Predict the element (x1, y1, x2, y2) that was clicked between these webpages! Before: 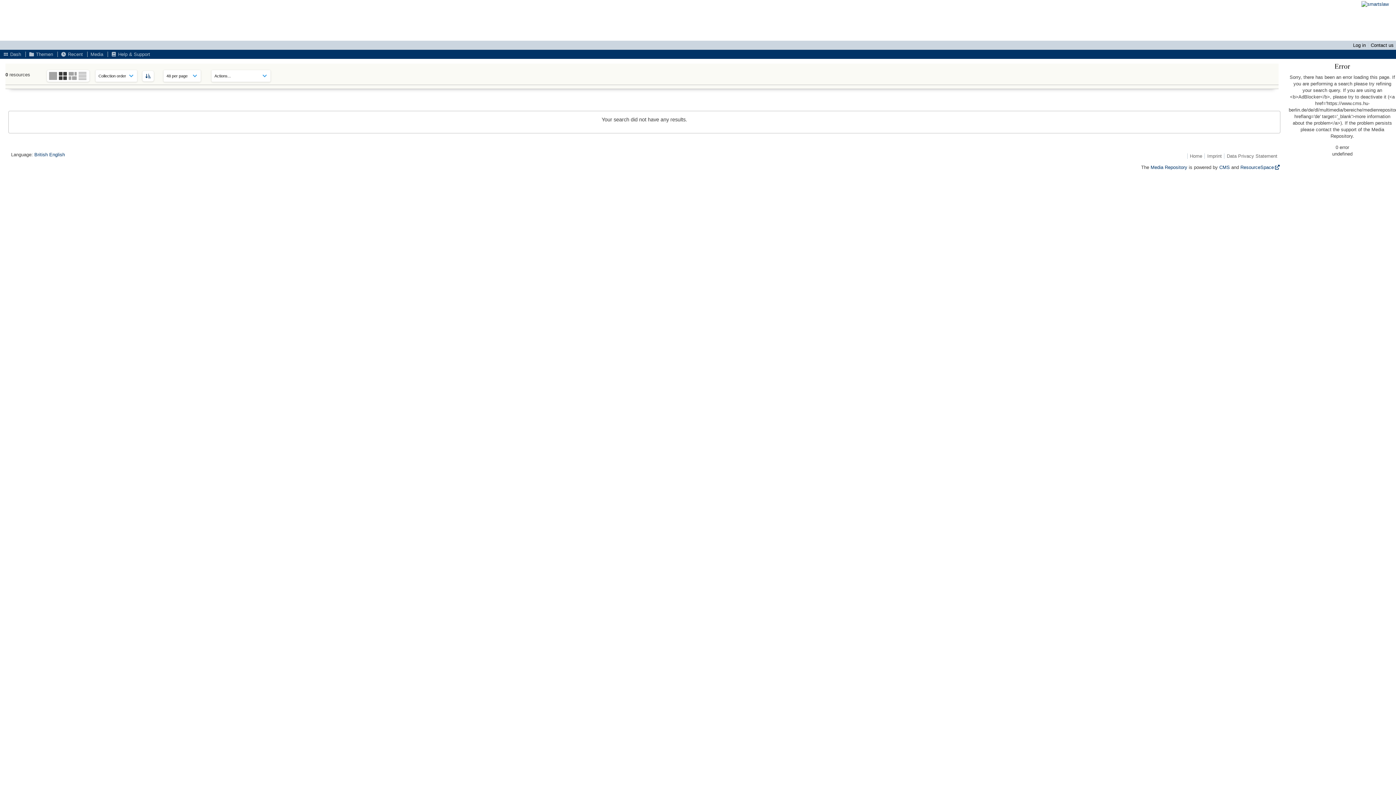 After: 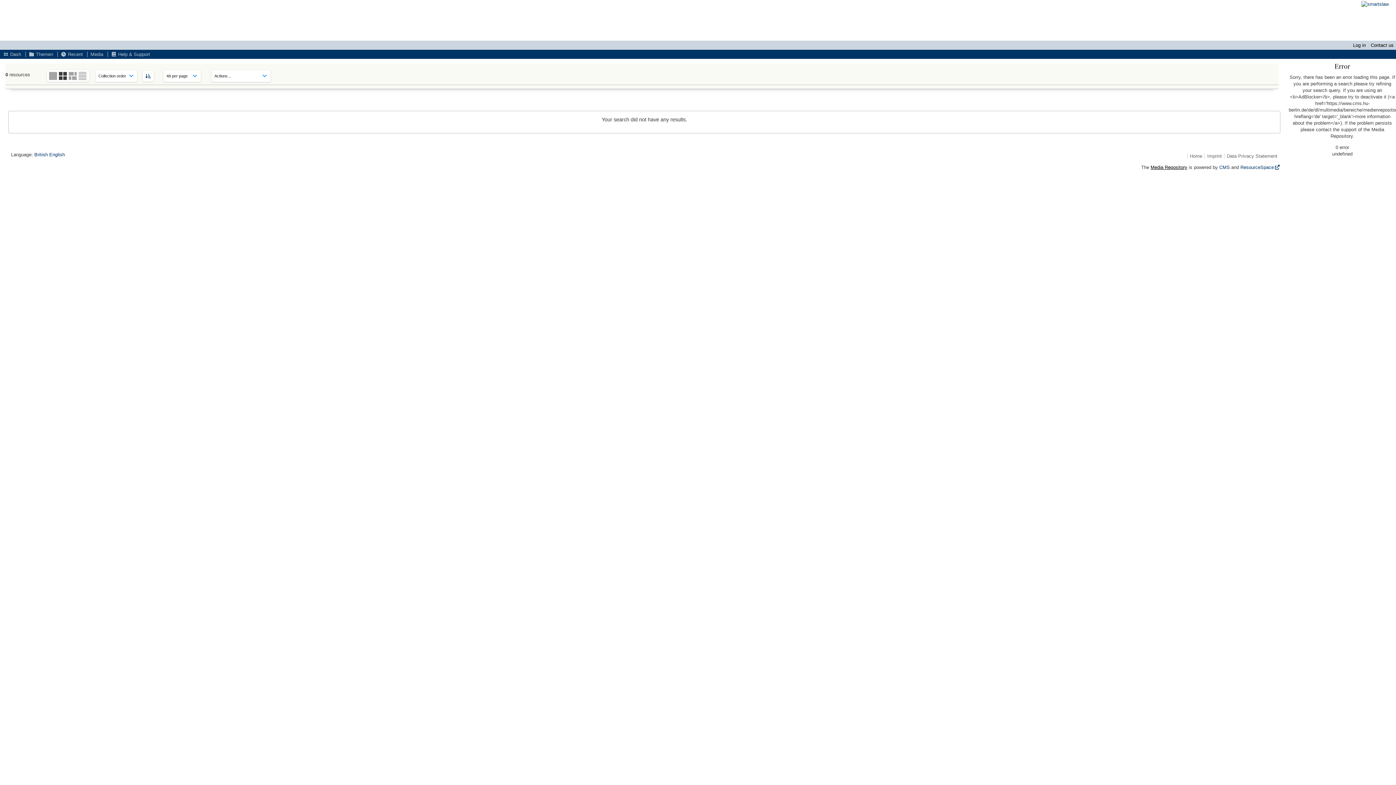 Action: bbox: (1150, 164, 1187, 170) label: Media Repository